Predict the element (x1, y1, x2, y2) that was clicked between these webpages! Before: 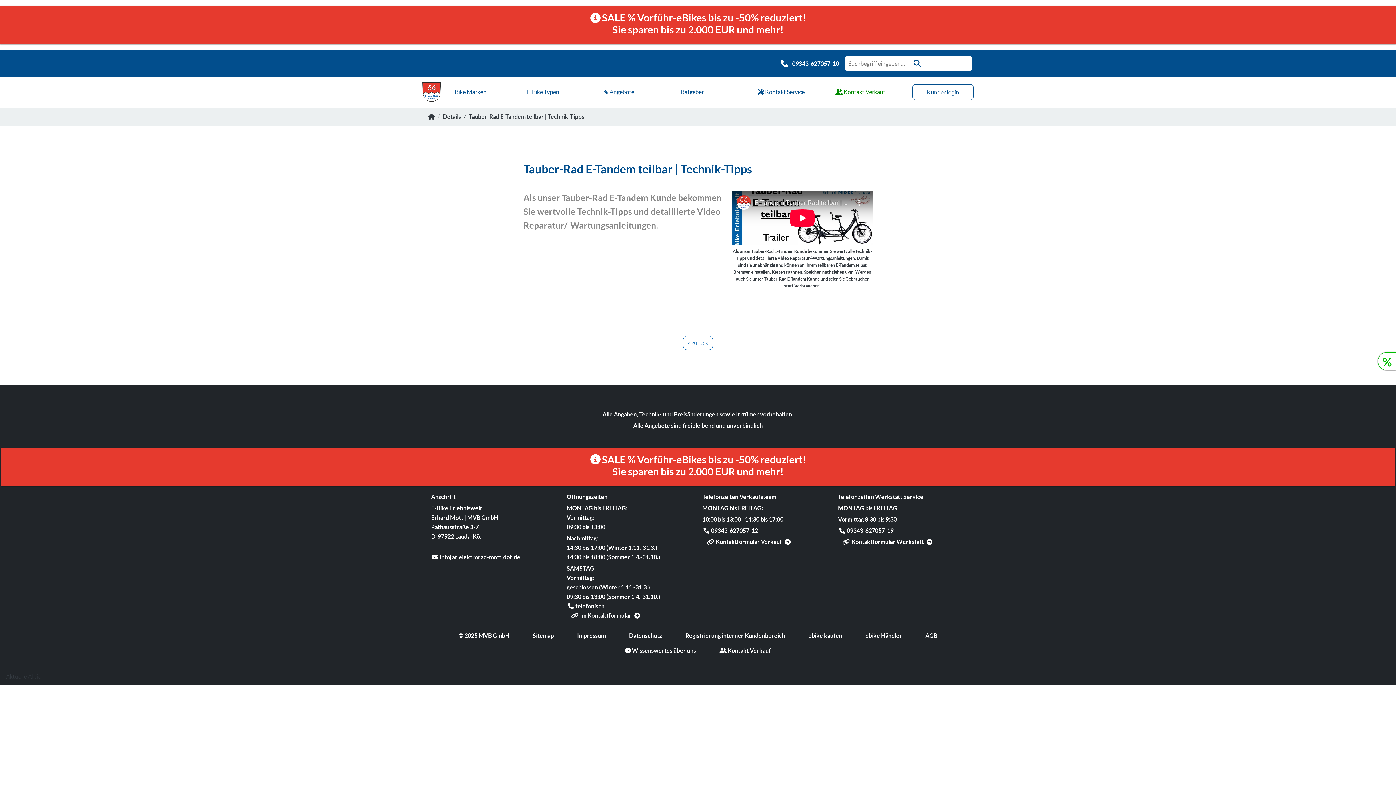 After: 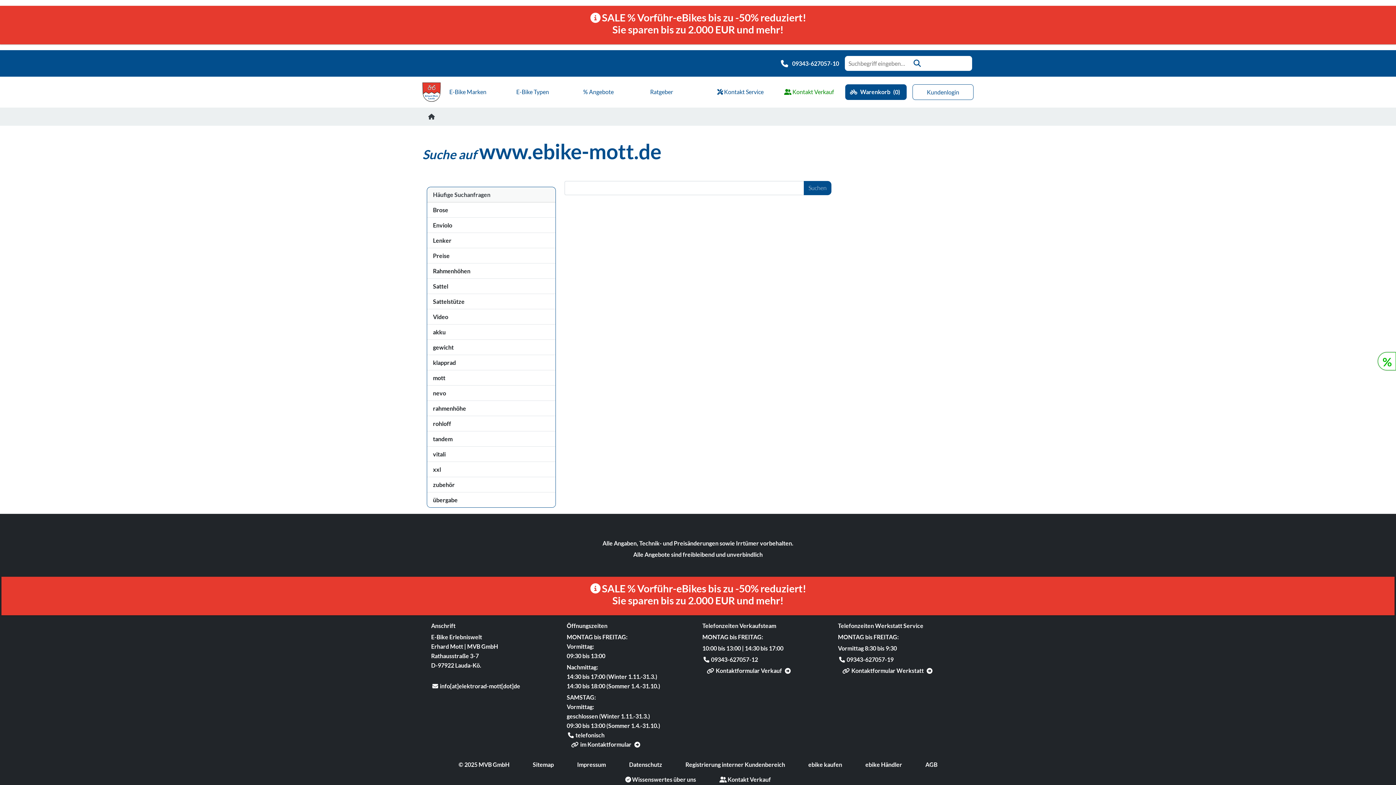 Action: label: Suche starten bbox: (911, 58, 926, 67)